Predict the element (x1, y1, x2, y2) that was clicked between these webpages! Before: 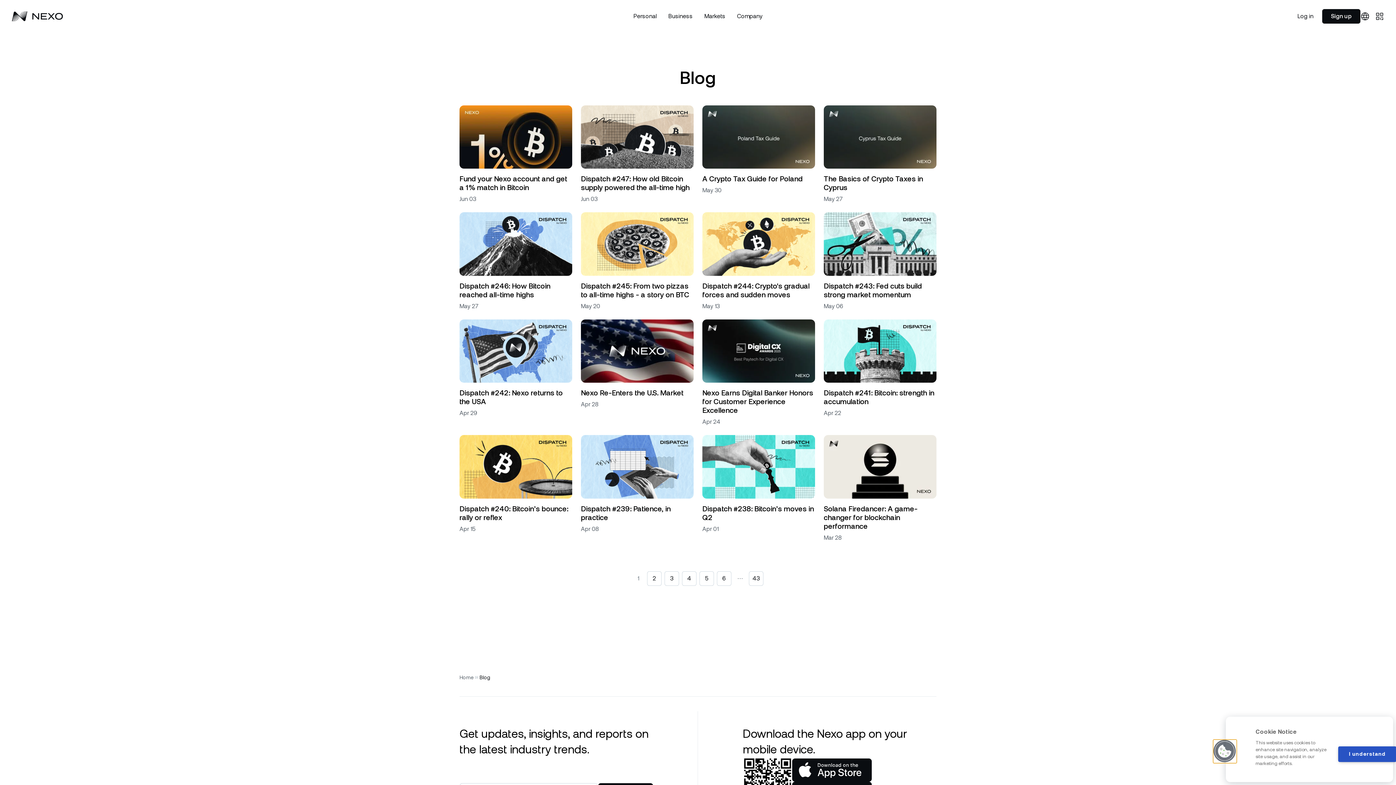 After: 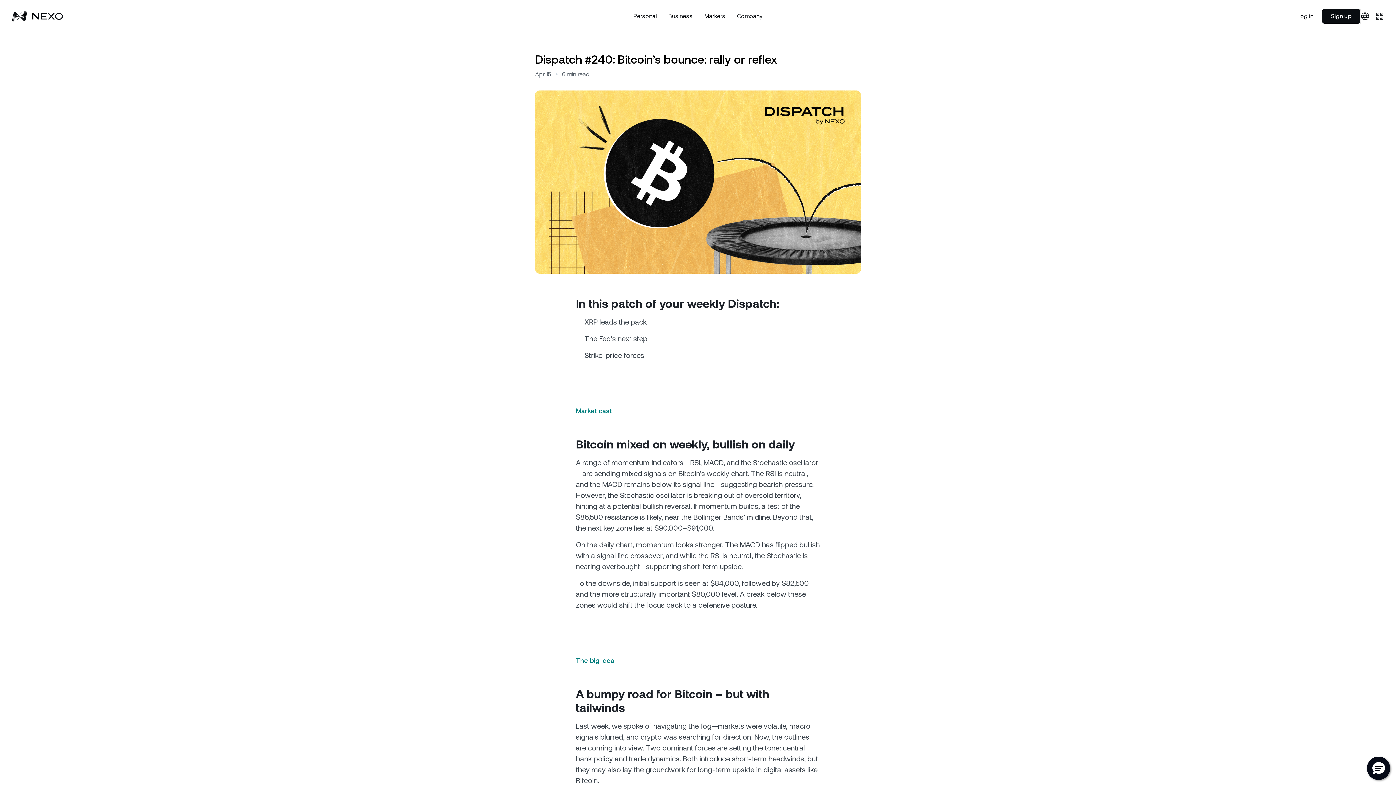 Action: label: Dispatch #240: Bitcoin’s bounce: rally or reflex

Apr 15 bbox: (459, 435, 572, 542)